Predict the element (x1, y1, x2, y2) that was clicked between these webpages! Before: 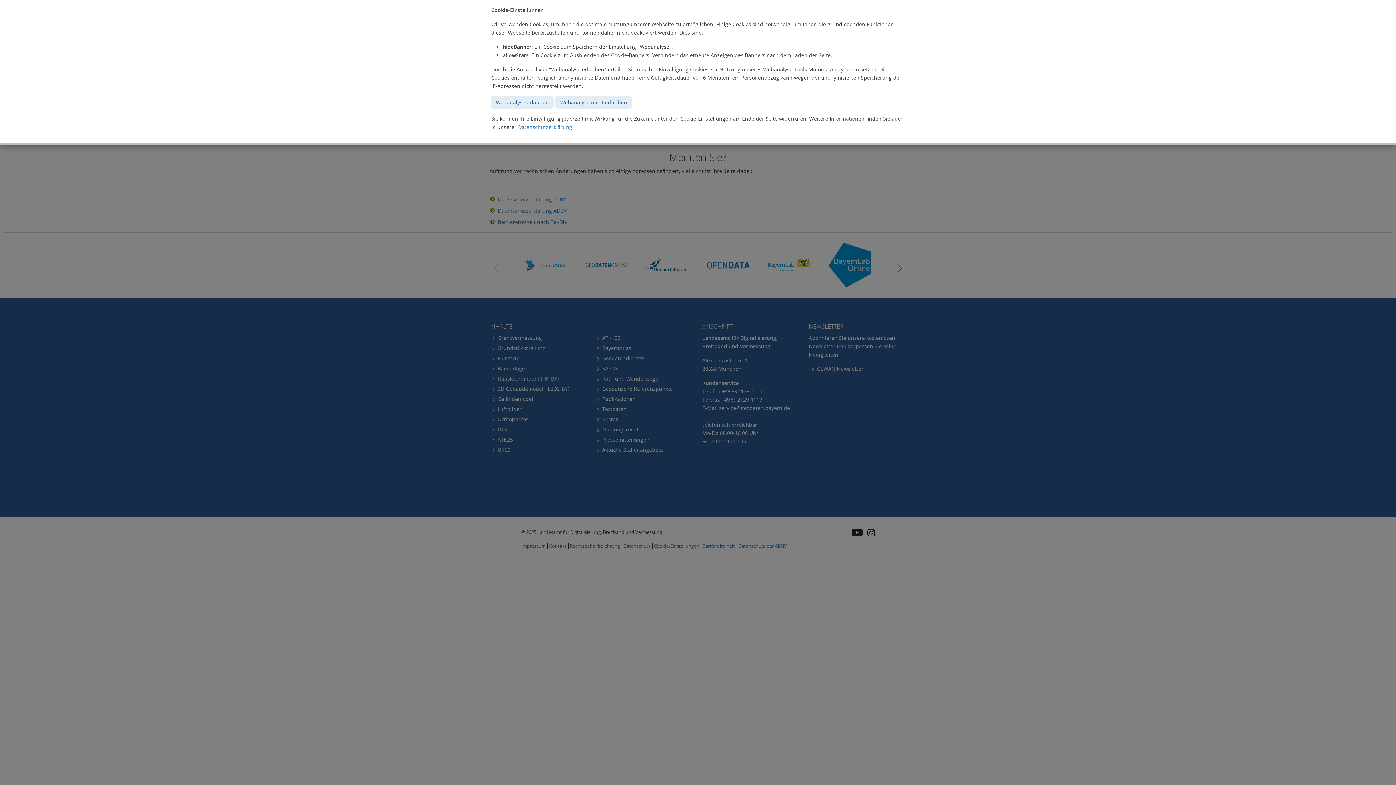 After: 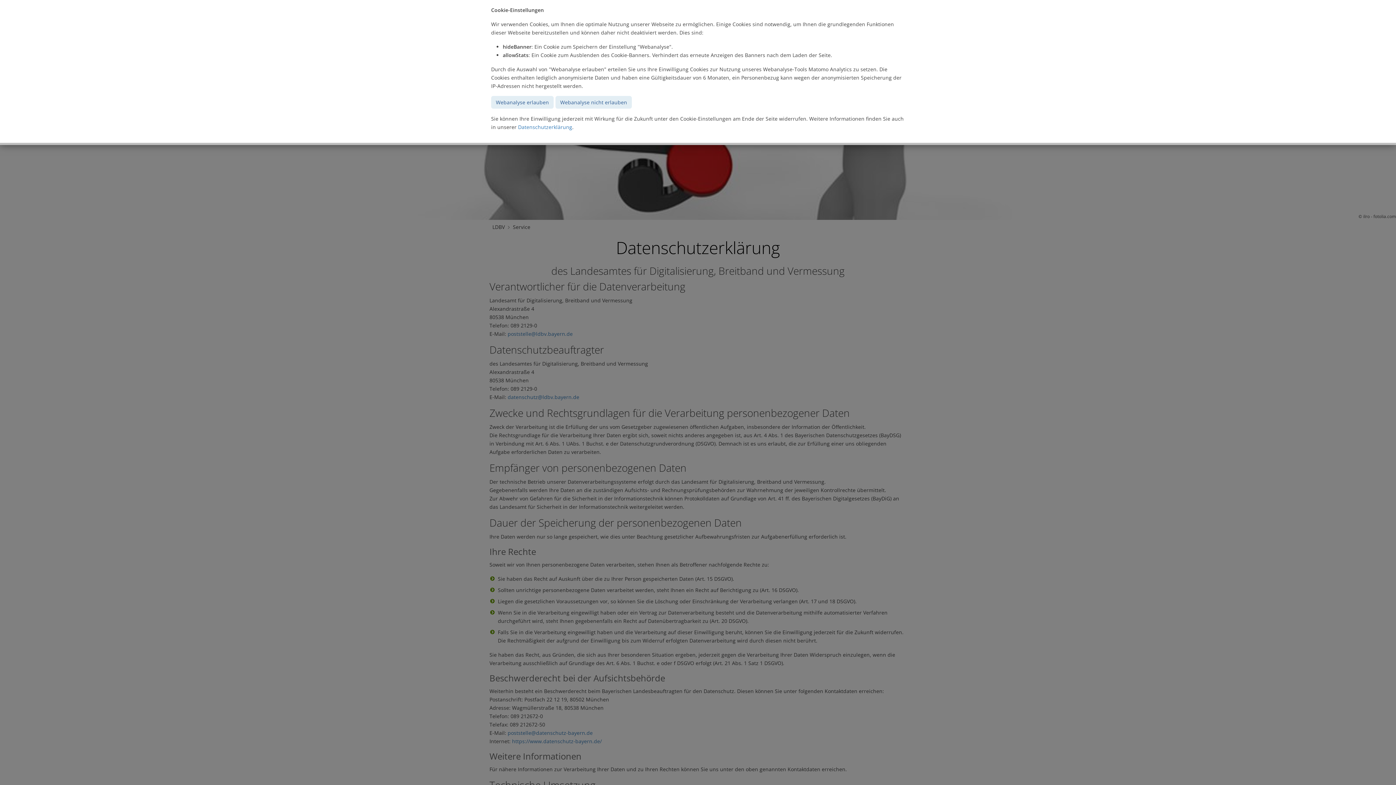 Action: bbox: (518, 123, 572, 130) label: Datenschutzerklärung